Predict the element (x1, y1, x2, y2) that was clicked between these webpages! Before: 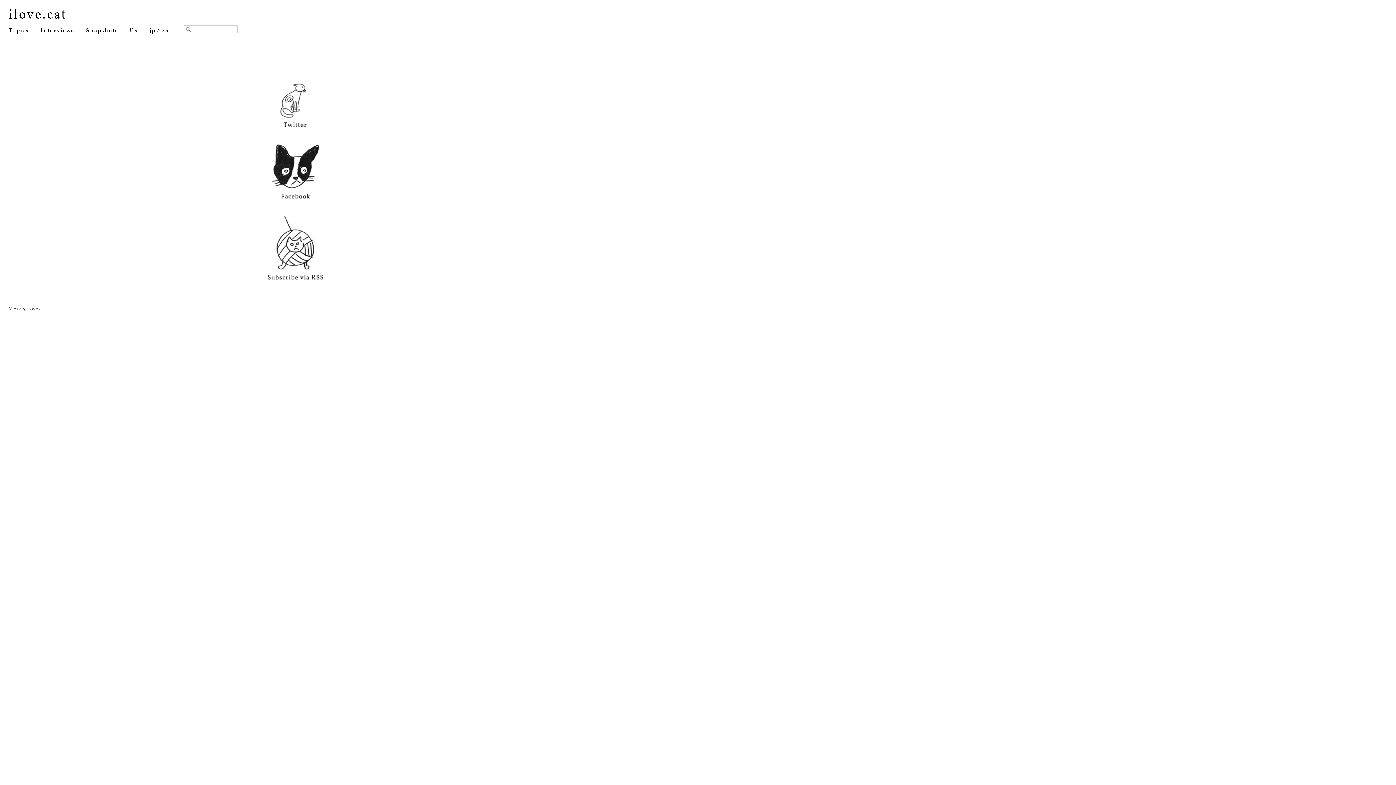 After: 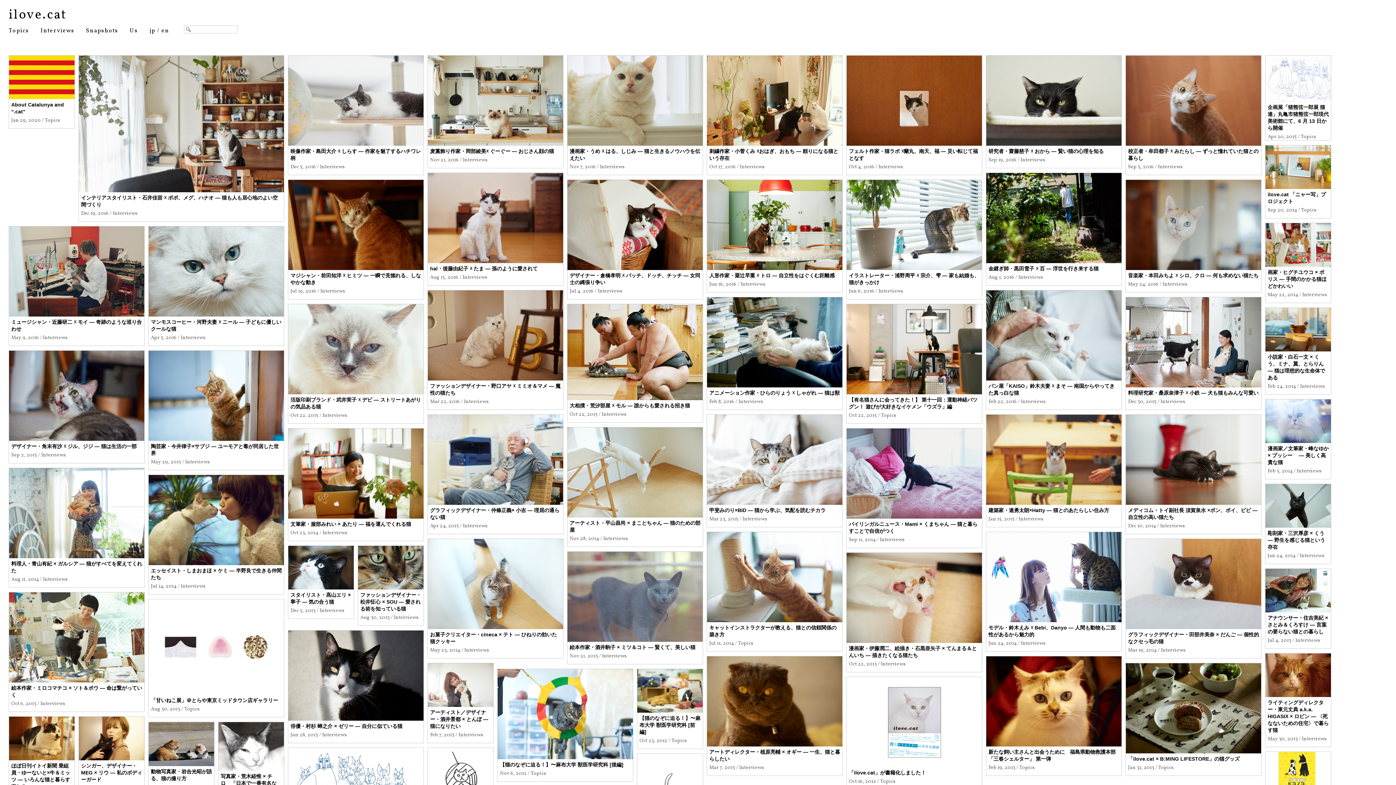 Action: label: ilove.cat bbox: (8, 6, 67, 24)